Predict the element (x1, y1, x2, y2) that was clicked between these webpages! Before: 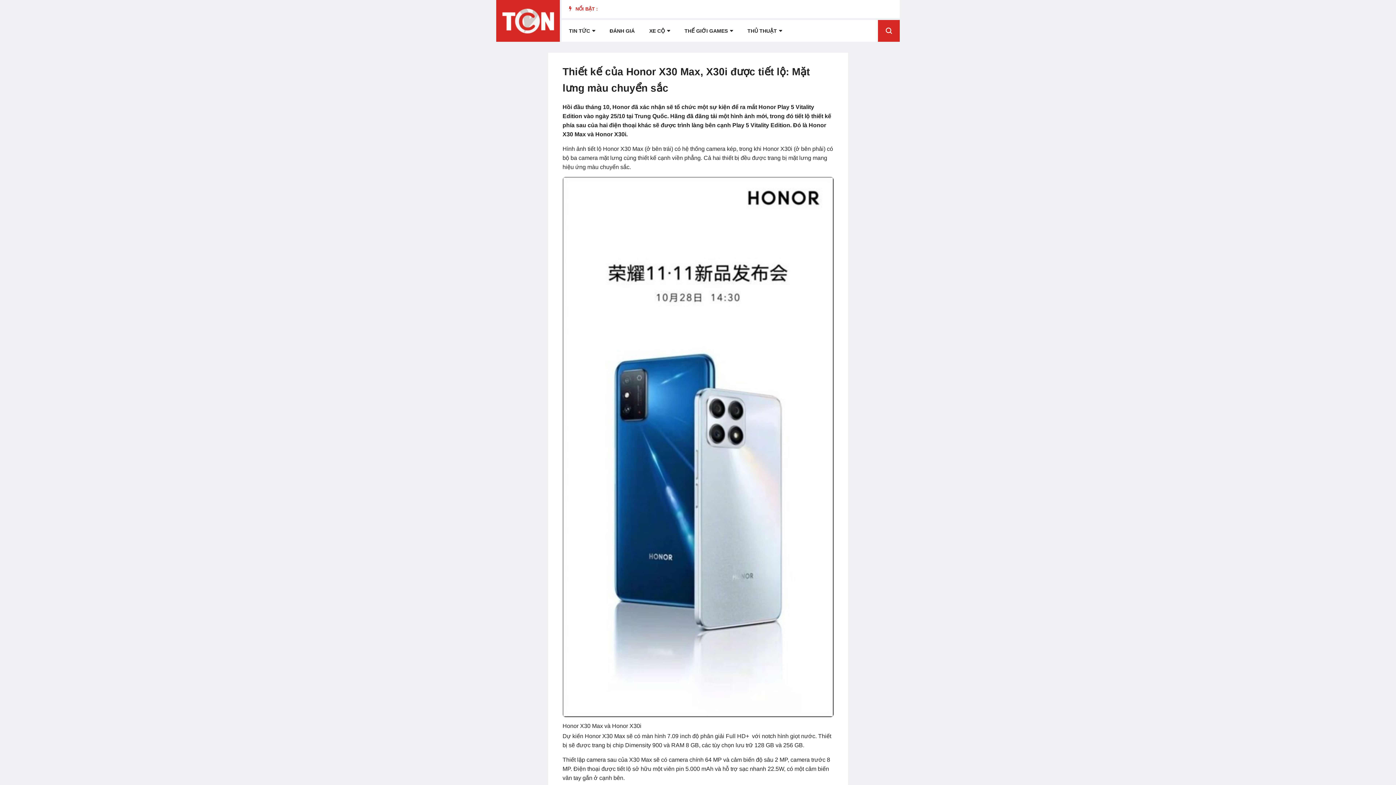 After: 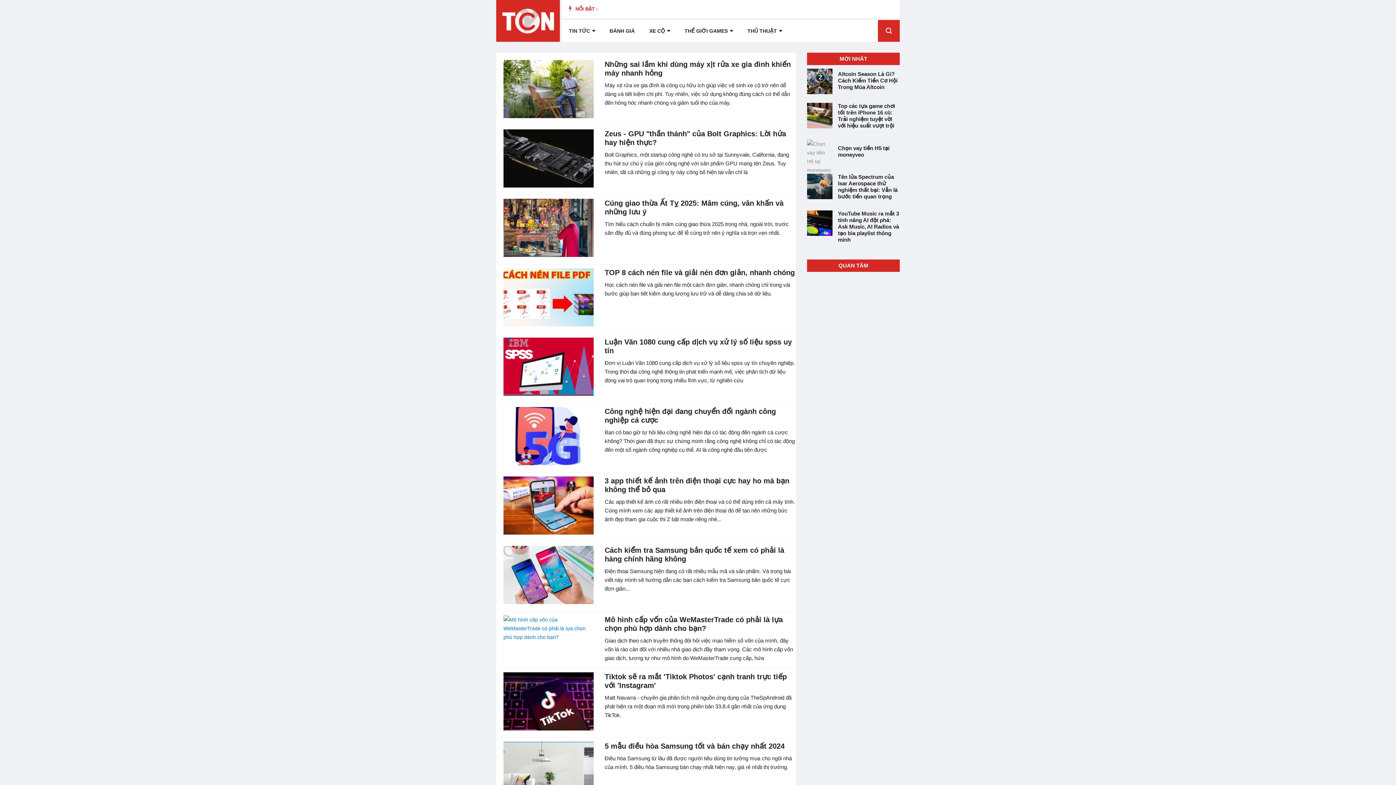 Action: label: TIN TỨC bbox: (561, 20, 602, 41)